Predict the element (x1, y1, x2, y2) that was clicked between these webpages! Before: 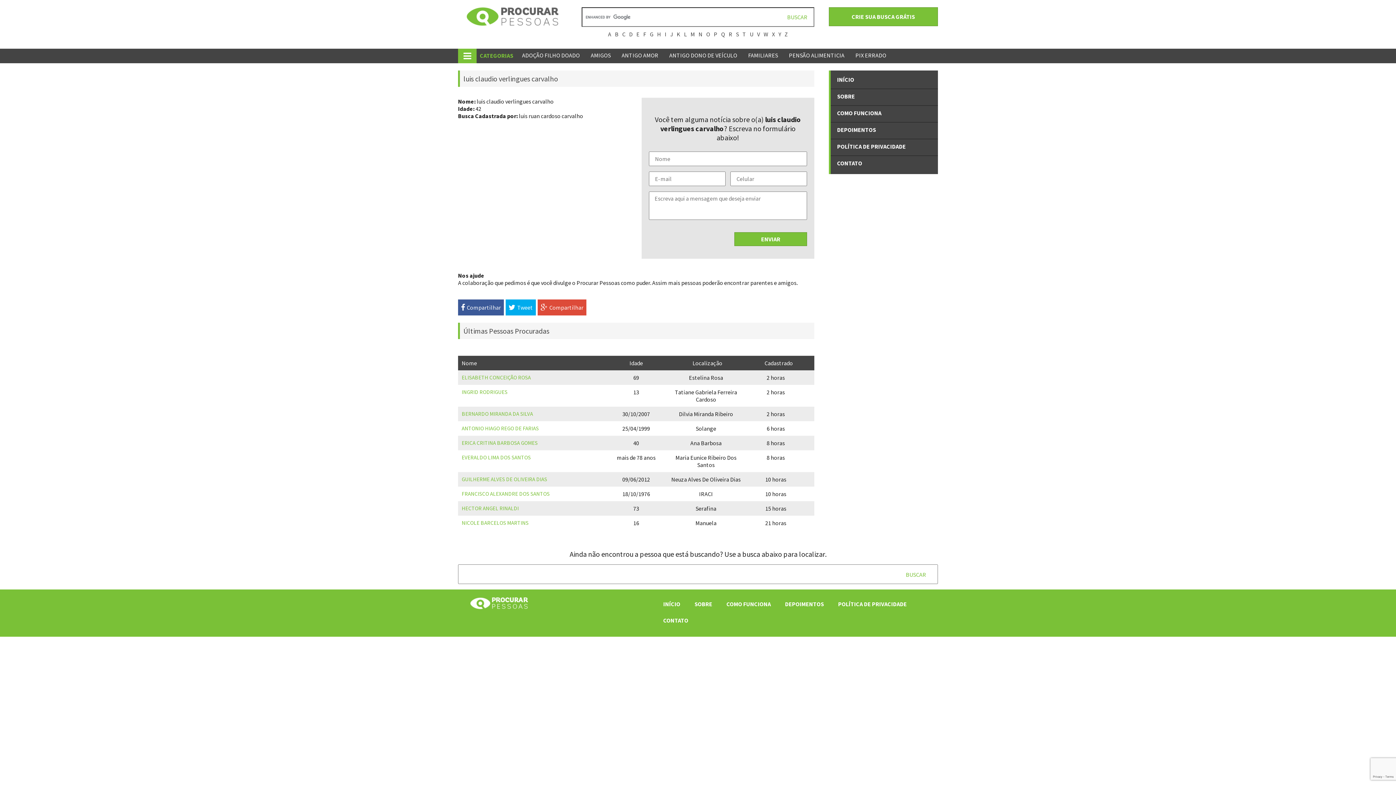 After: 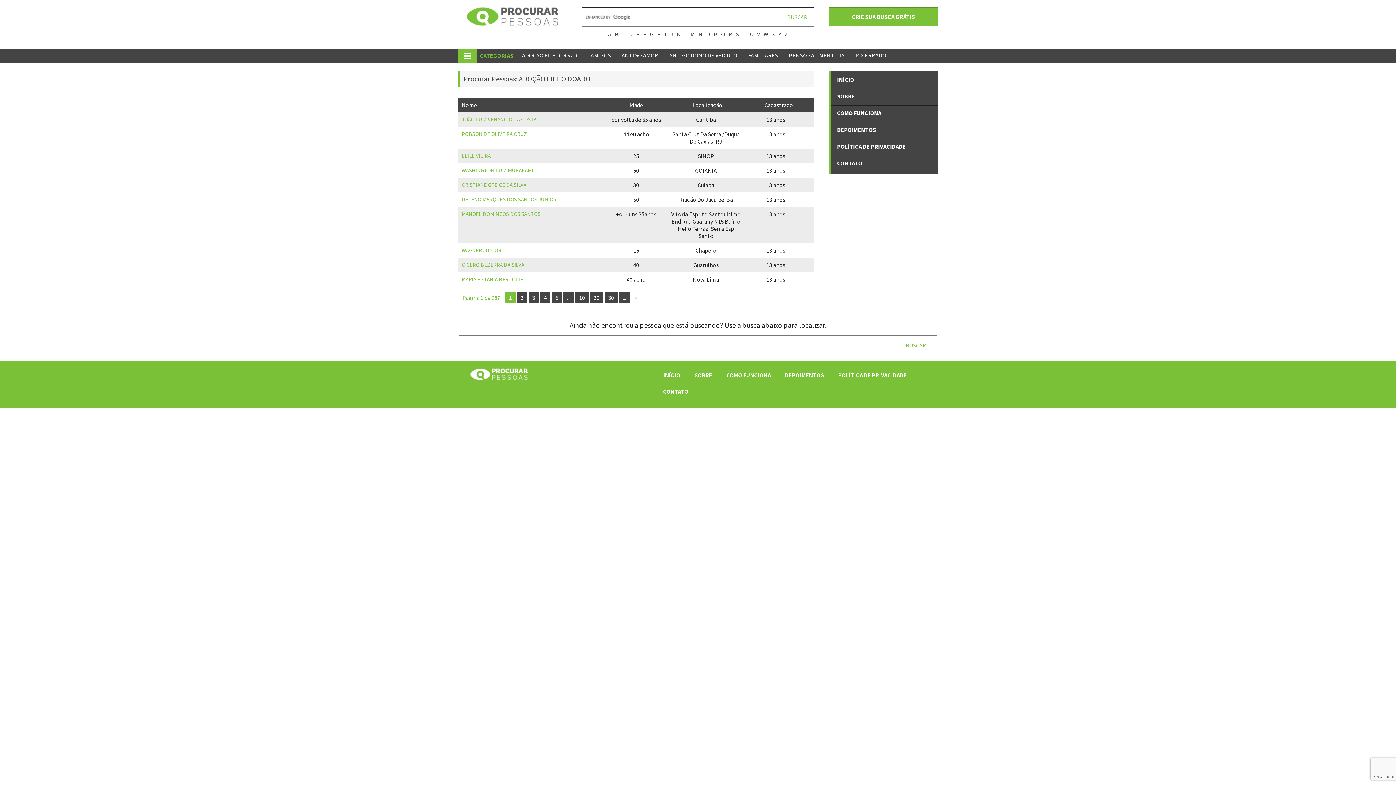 Action: label: ADOÇÃO FILHO DOADO bbox: (522, 51, 580, 58)